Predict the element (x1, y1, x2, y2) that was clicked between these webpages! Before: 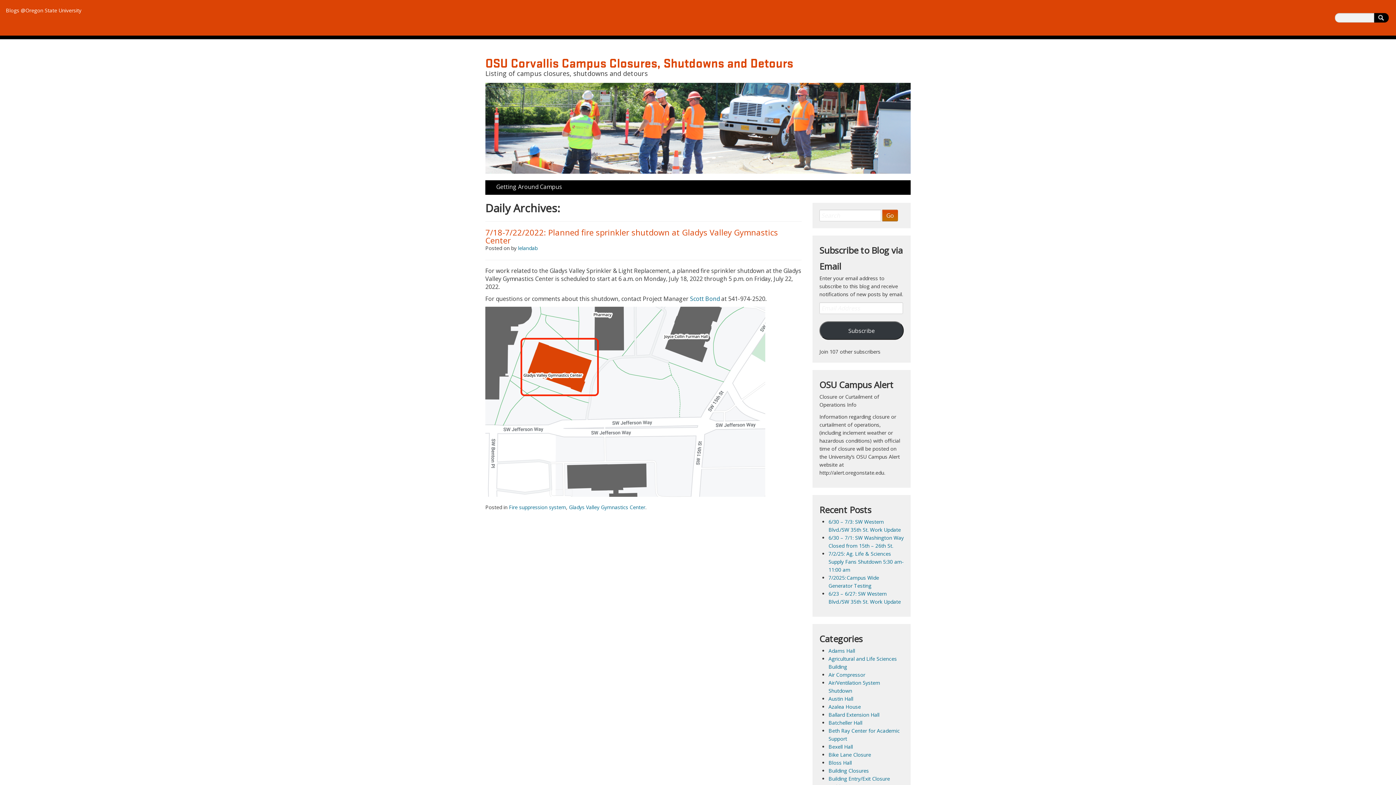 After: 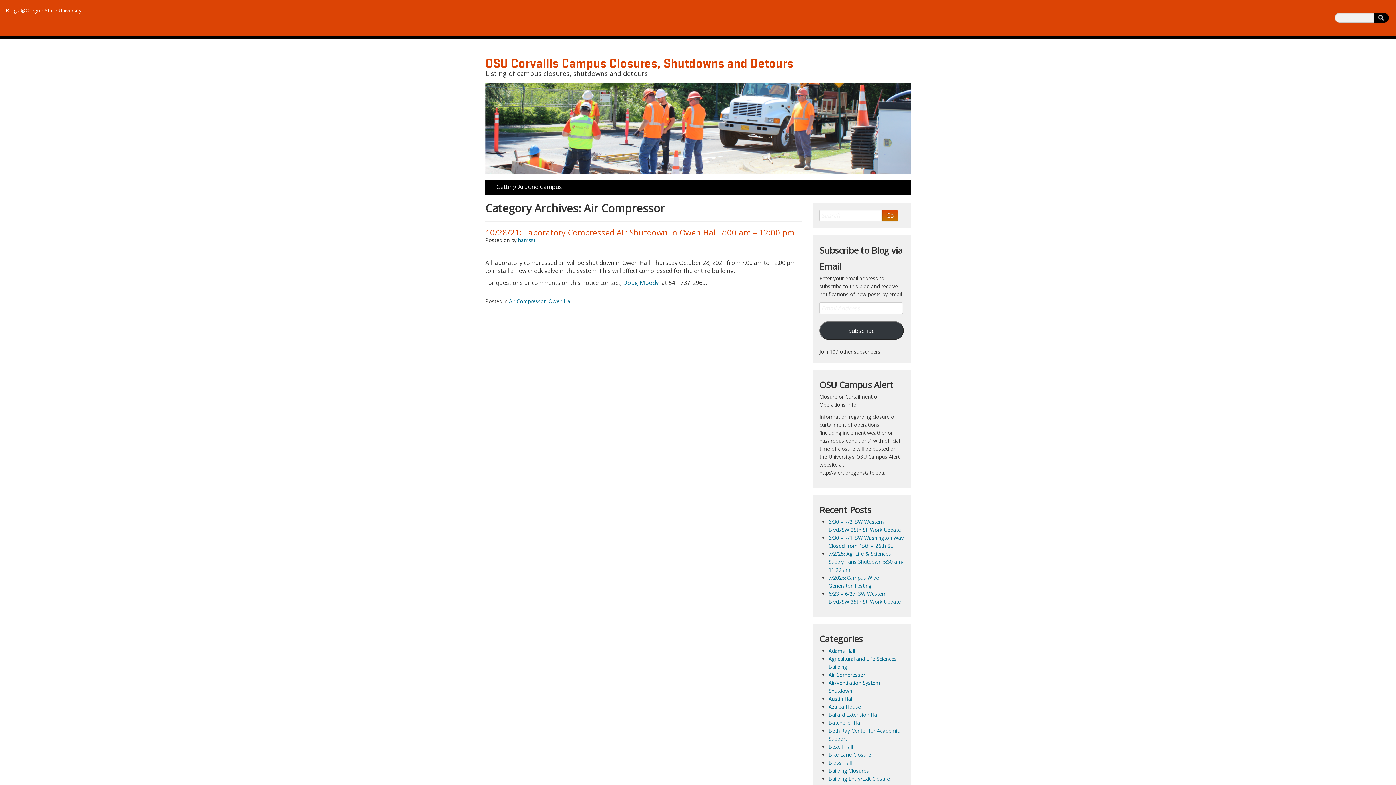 Action: bbox: (828, 671, 865, 678) label: Air Compressor